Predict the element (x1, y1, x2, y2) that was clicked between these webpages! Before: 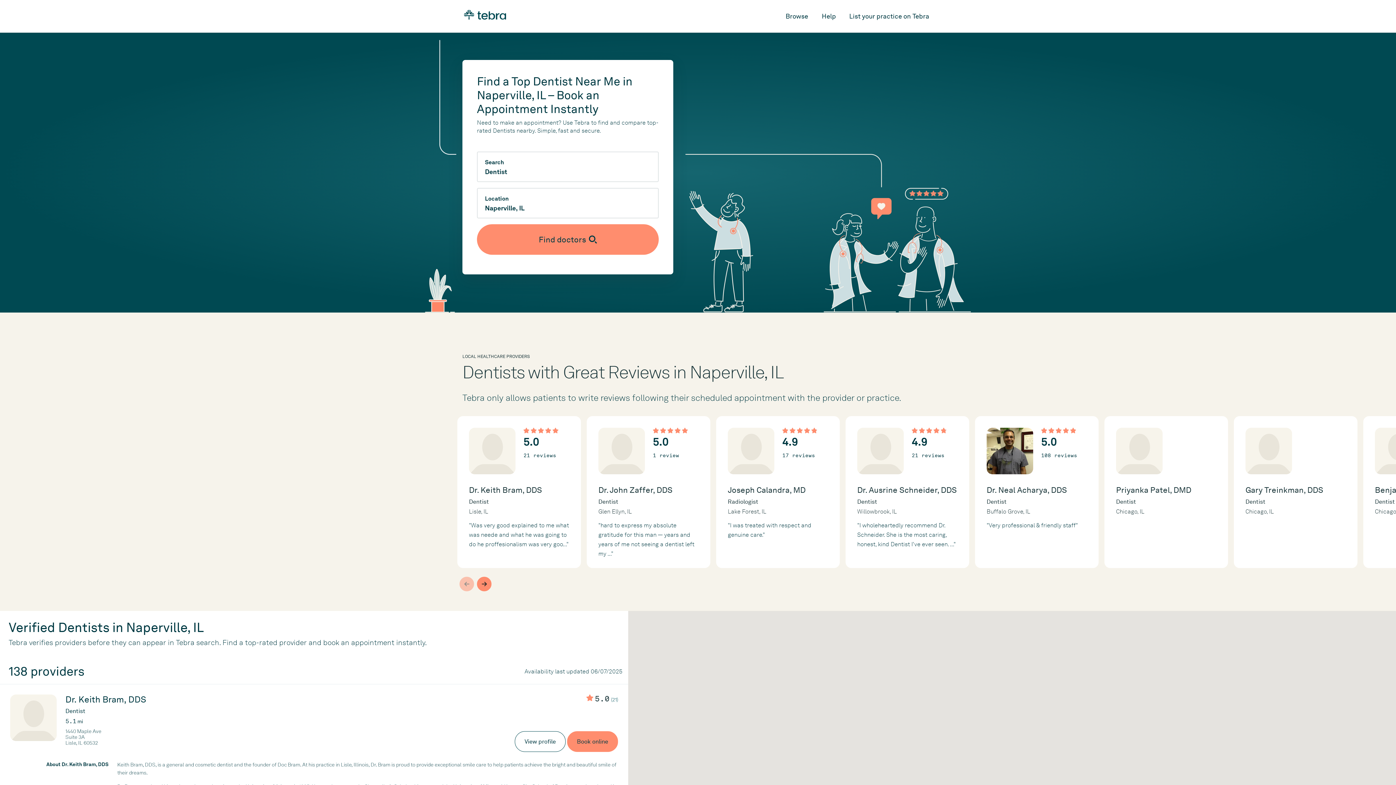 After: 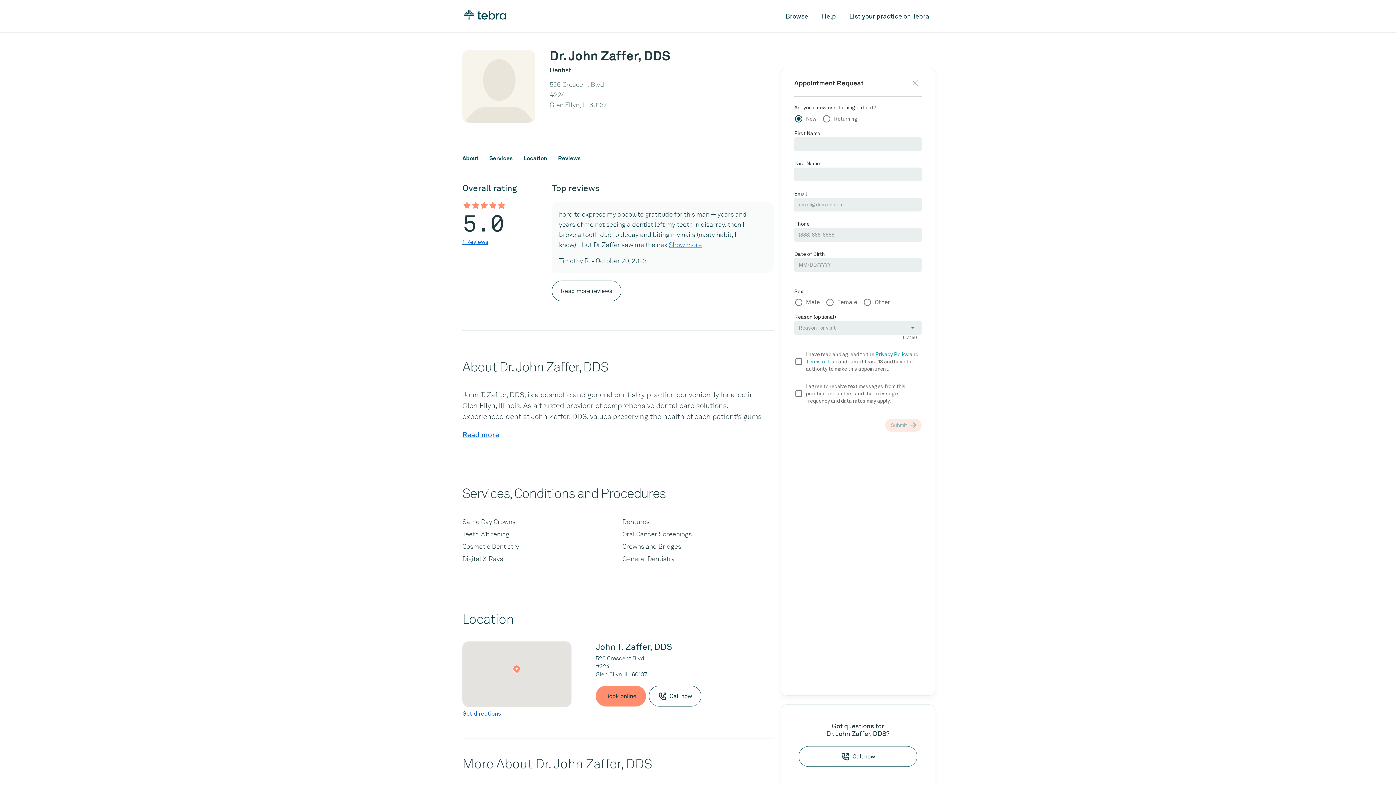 Action: label: 5.0

1 review

Dr. John Zaffer, DDS

Dentist

Glen Ellyn, IL

"hard to express my absolute gratitude for this man — years and years of me not seeing a dentist left my ..." bbox: (598, 428, 698, 556)